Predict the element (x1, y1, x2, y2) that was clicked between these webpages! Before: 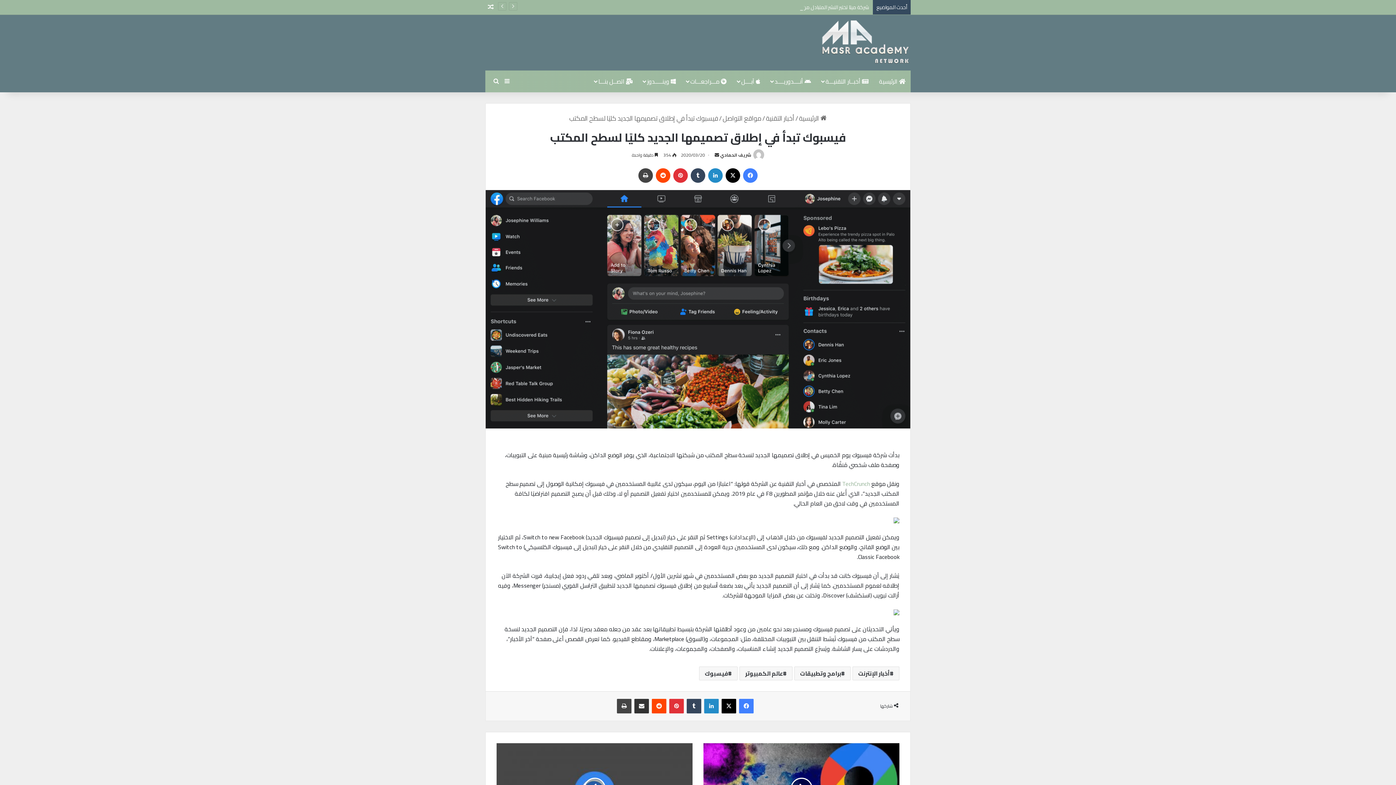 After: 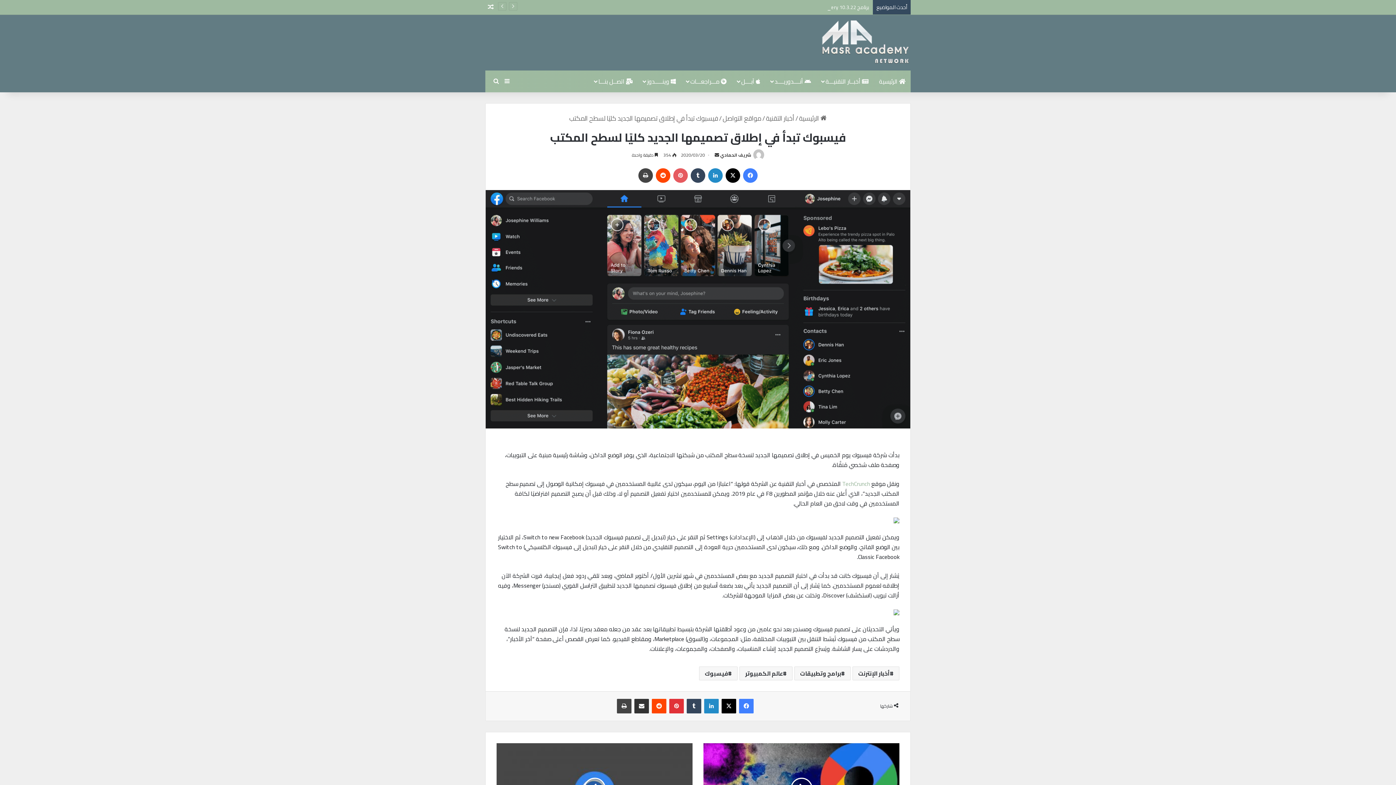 Action: bbox: (673, 168, 688, 182) label: بينتيريست